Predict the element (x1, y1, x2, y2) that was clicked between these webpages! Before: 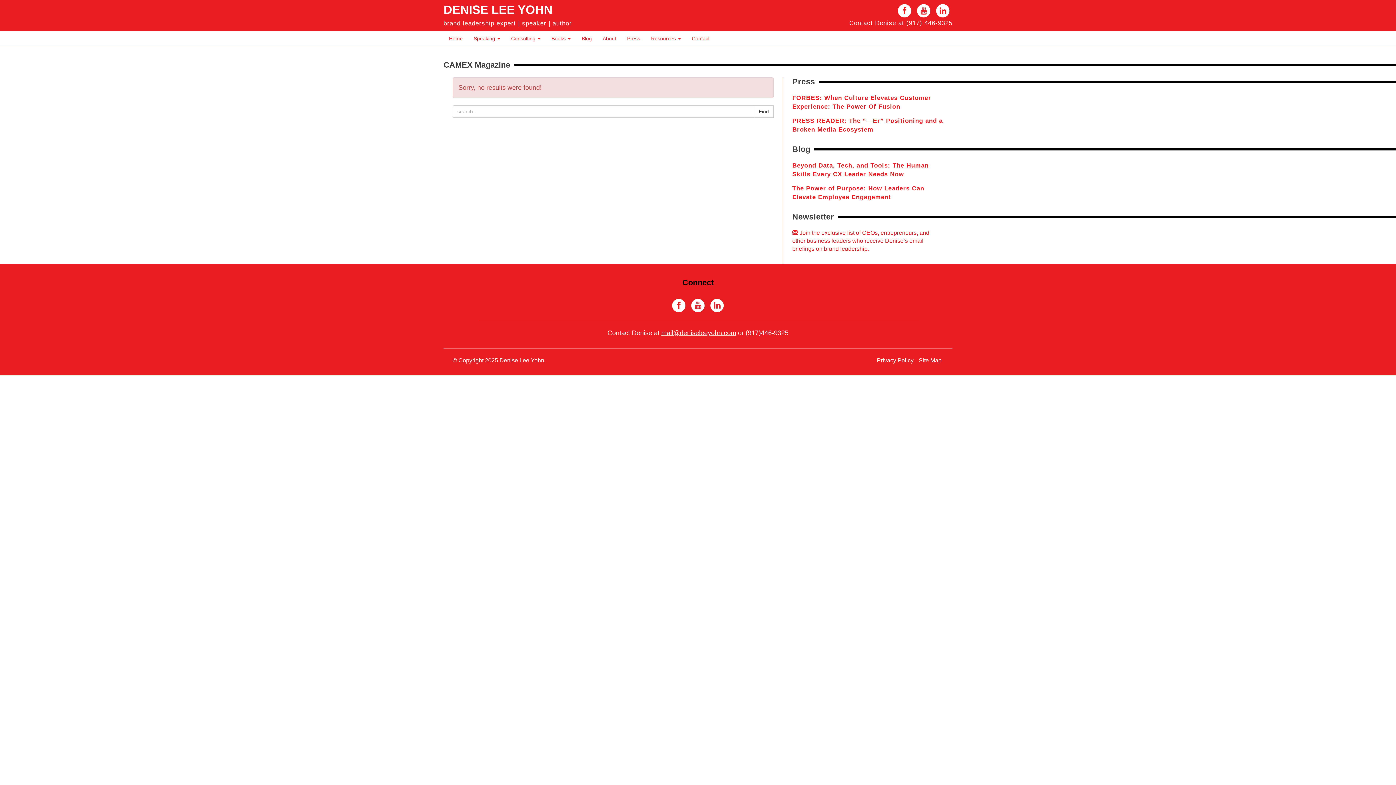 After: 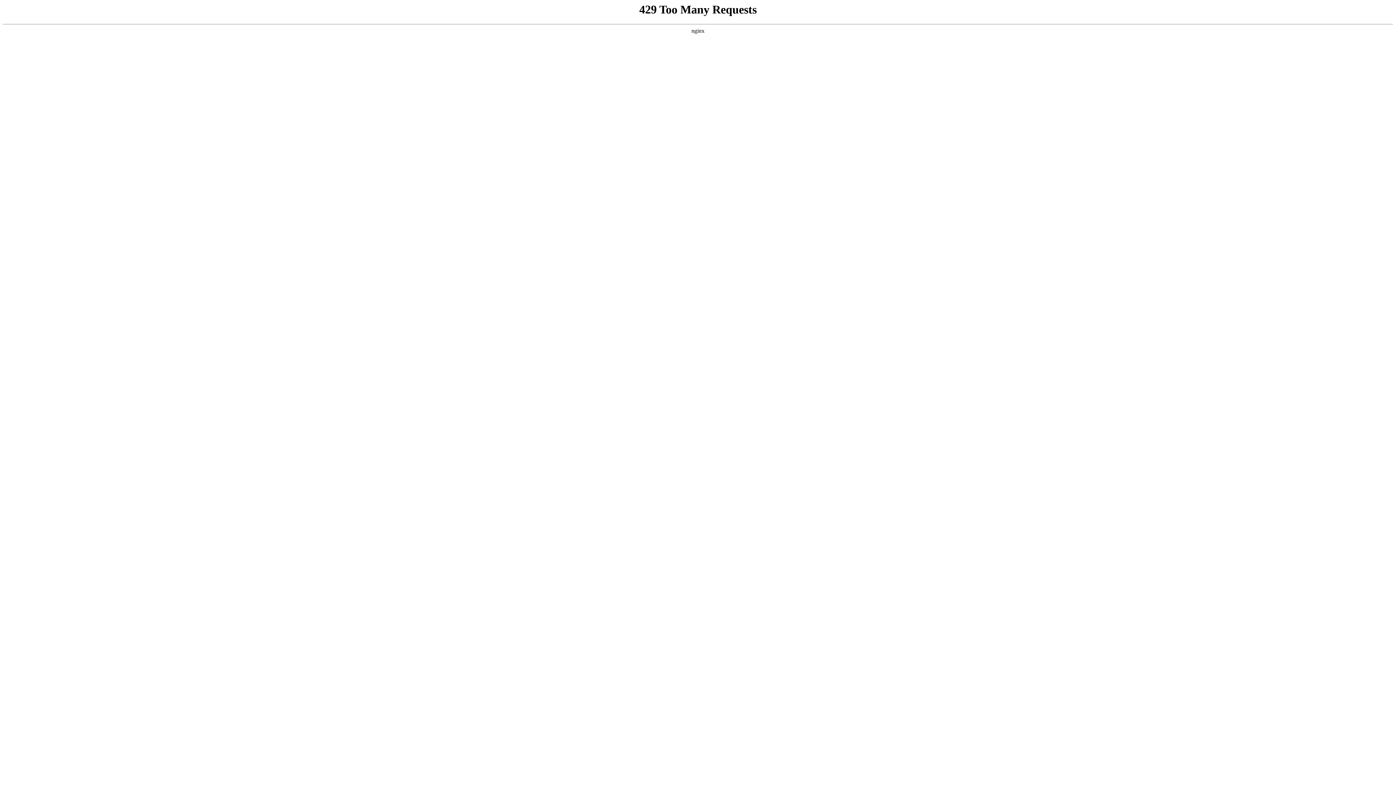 Action: bbox: (576, 31, 597, 45) label: Blog